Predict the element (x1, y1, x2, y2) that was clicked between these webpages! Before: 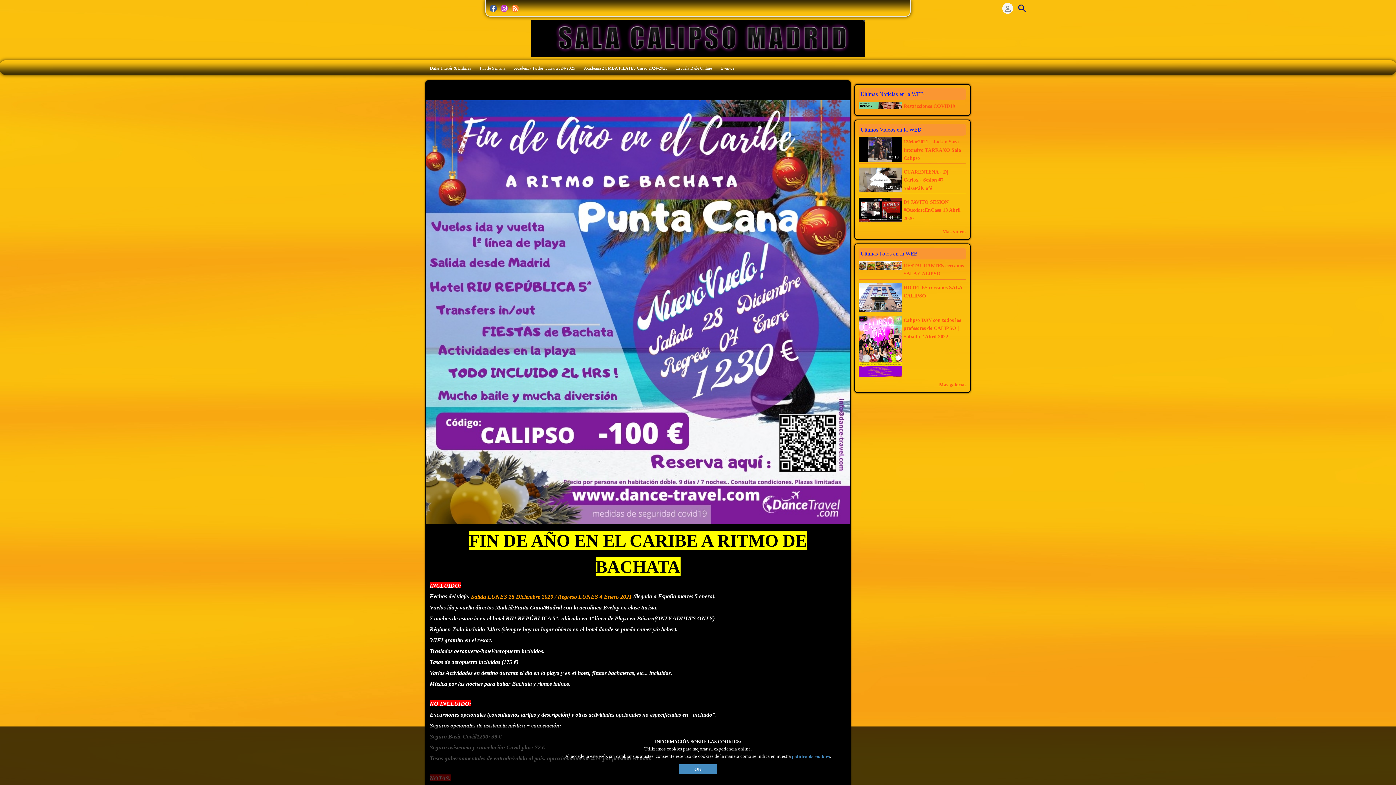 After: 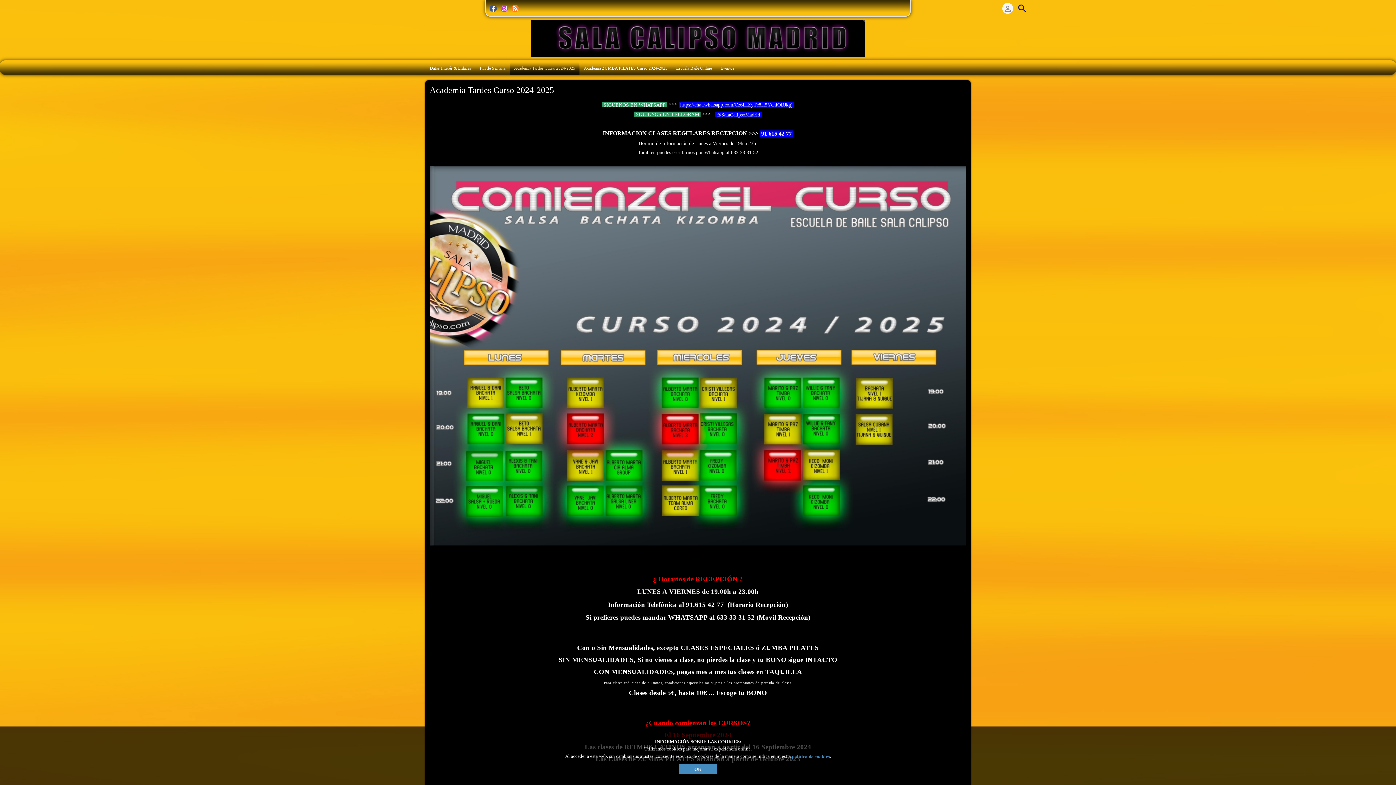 Action: bbox: (531, 35, 865, 40)